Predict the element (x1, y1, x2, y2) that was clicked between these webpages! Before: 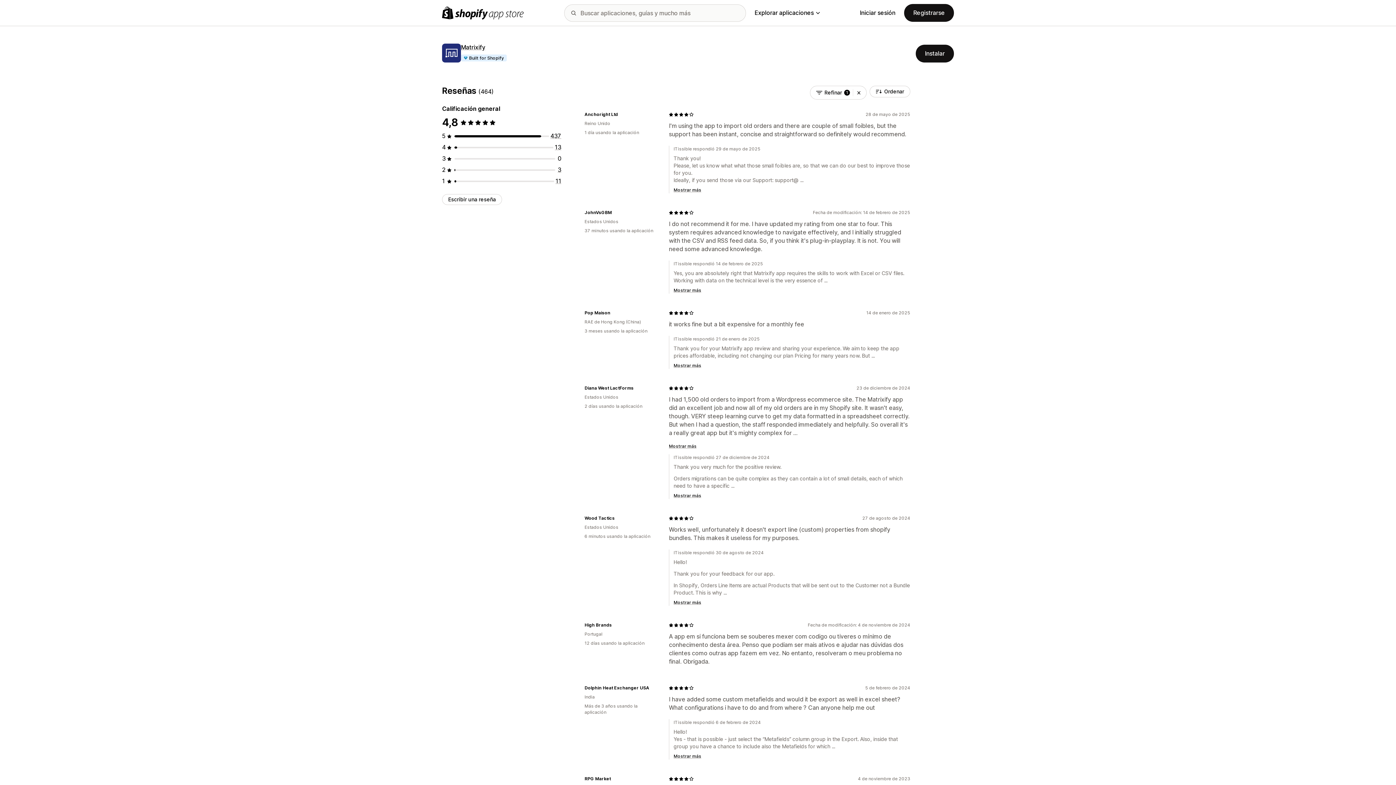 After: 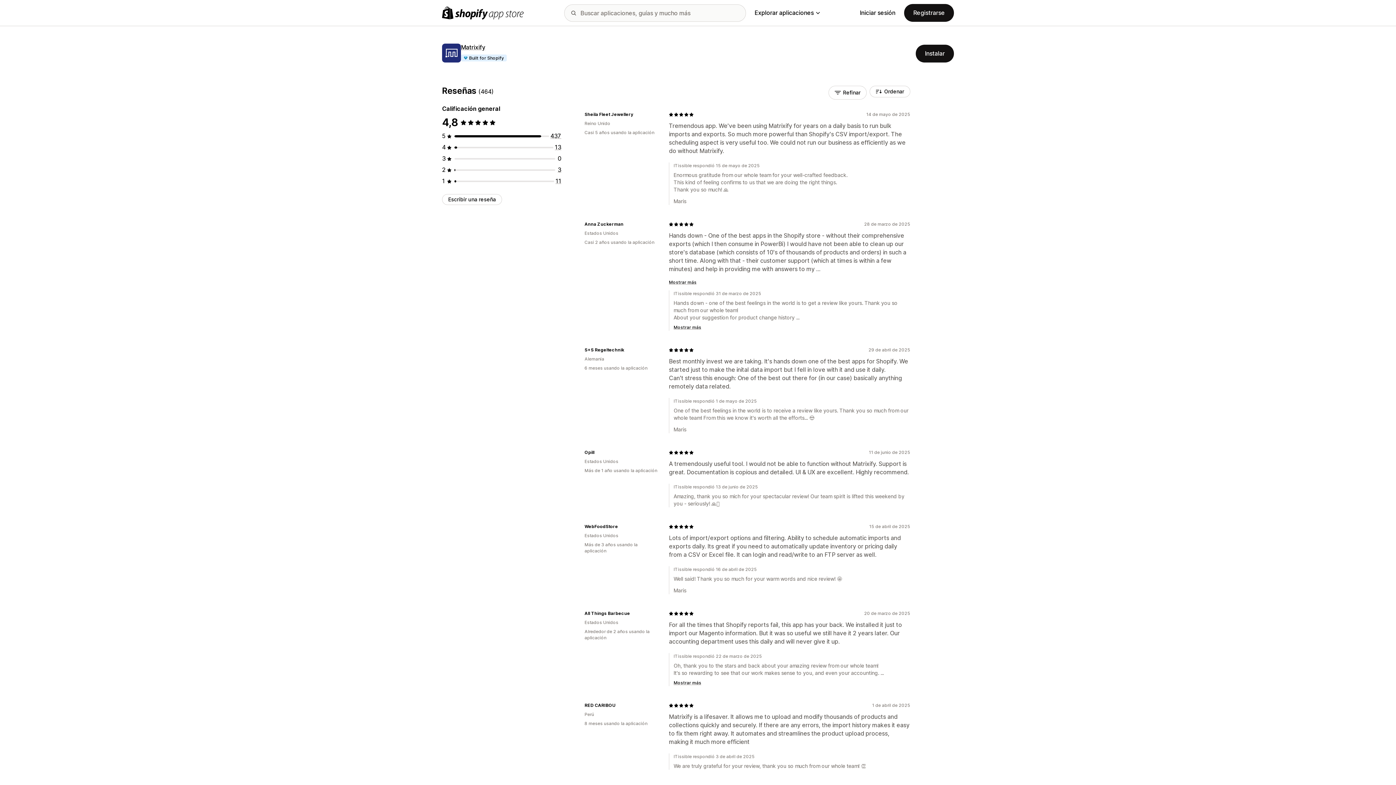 Action: bbox: (853, 86, 865, 99) label: Borrar filtros